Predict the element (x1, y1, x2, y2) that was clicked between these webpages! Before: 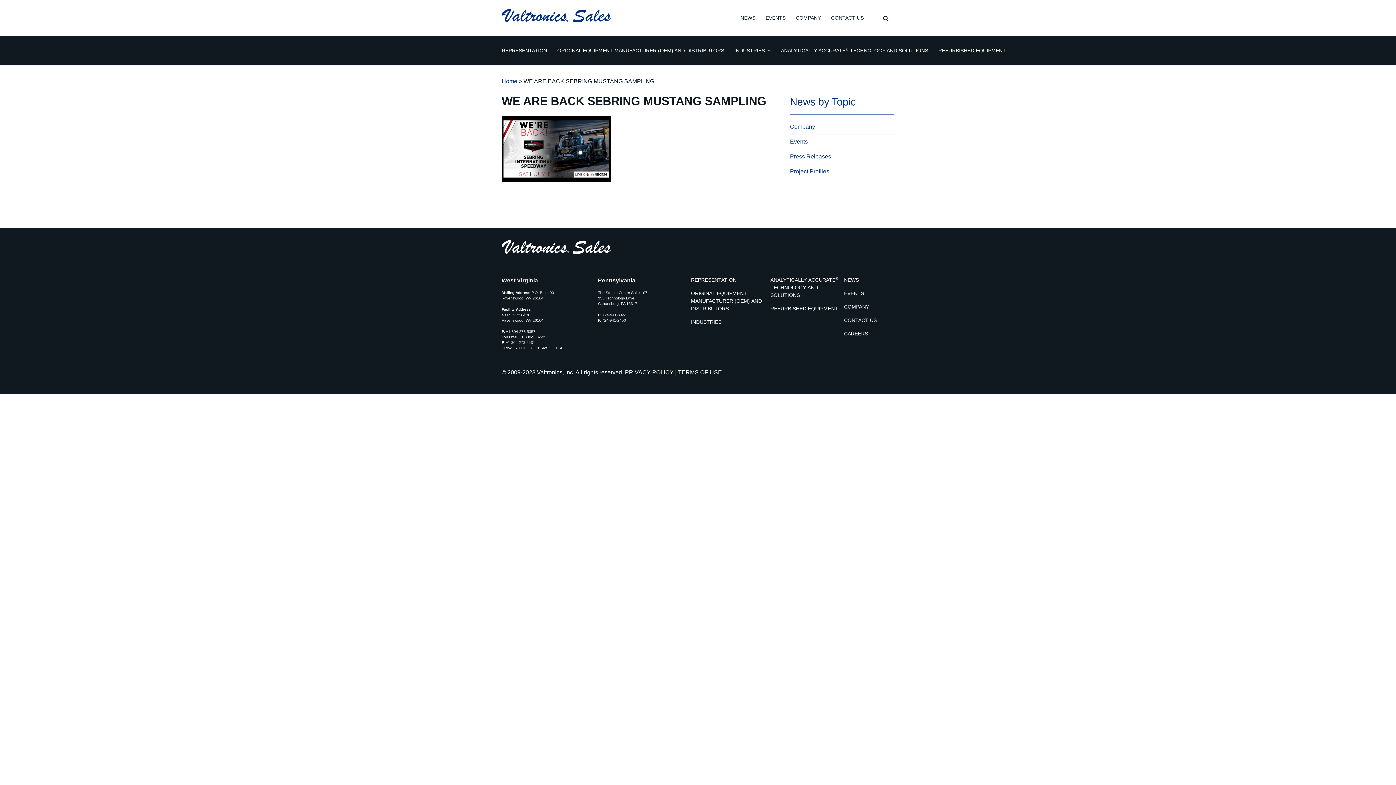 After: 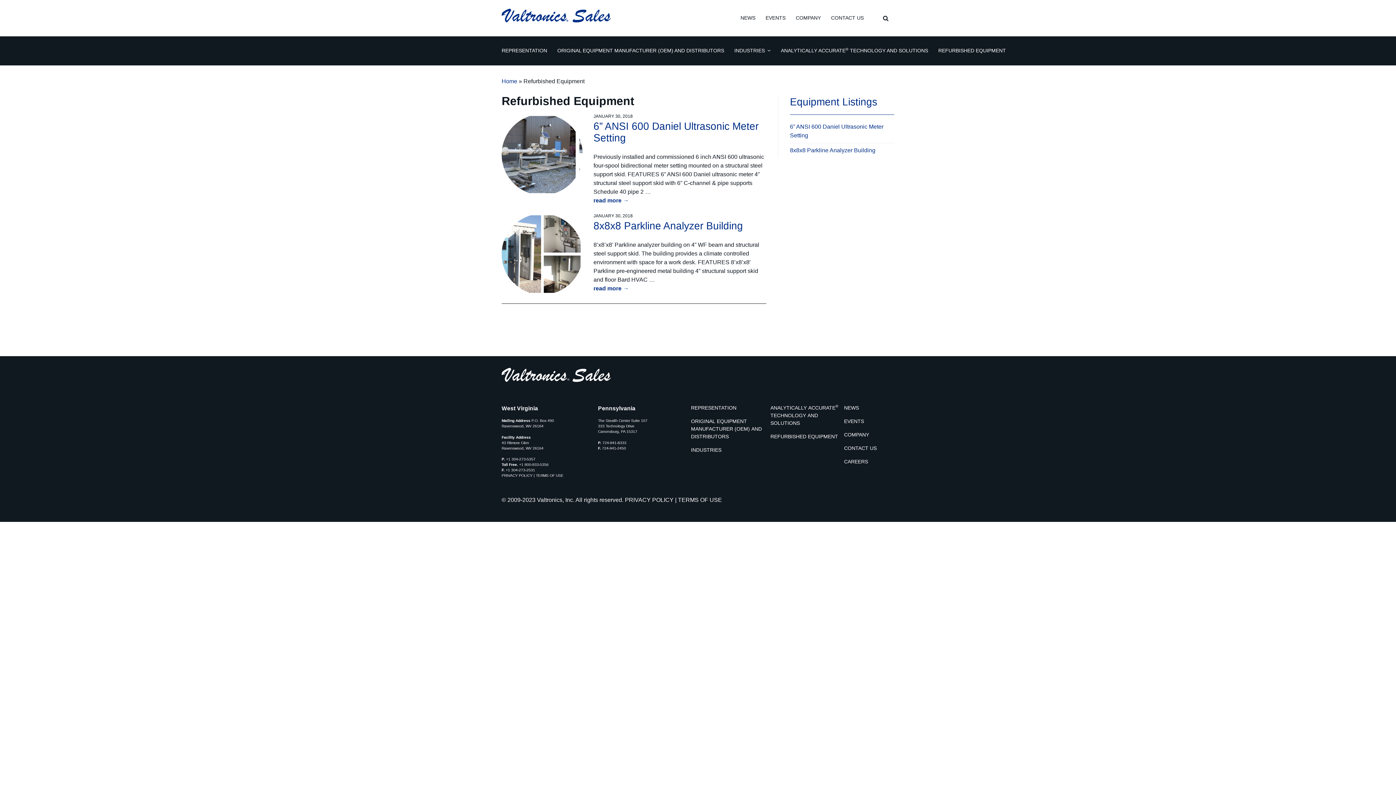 Action: bbox: (770, 305, 844, 312) label: REFURBISHED EQUIPMENT